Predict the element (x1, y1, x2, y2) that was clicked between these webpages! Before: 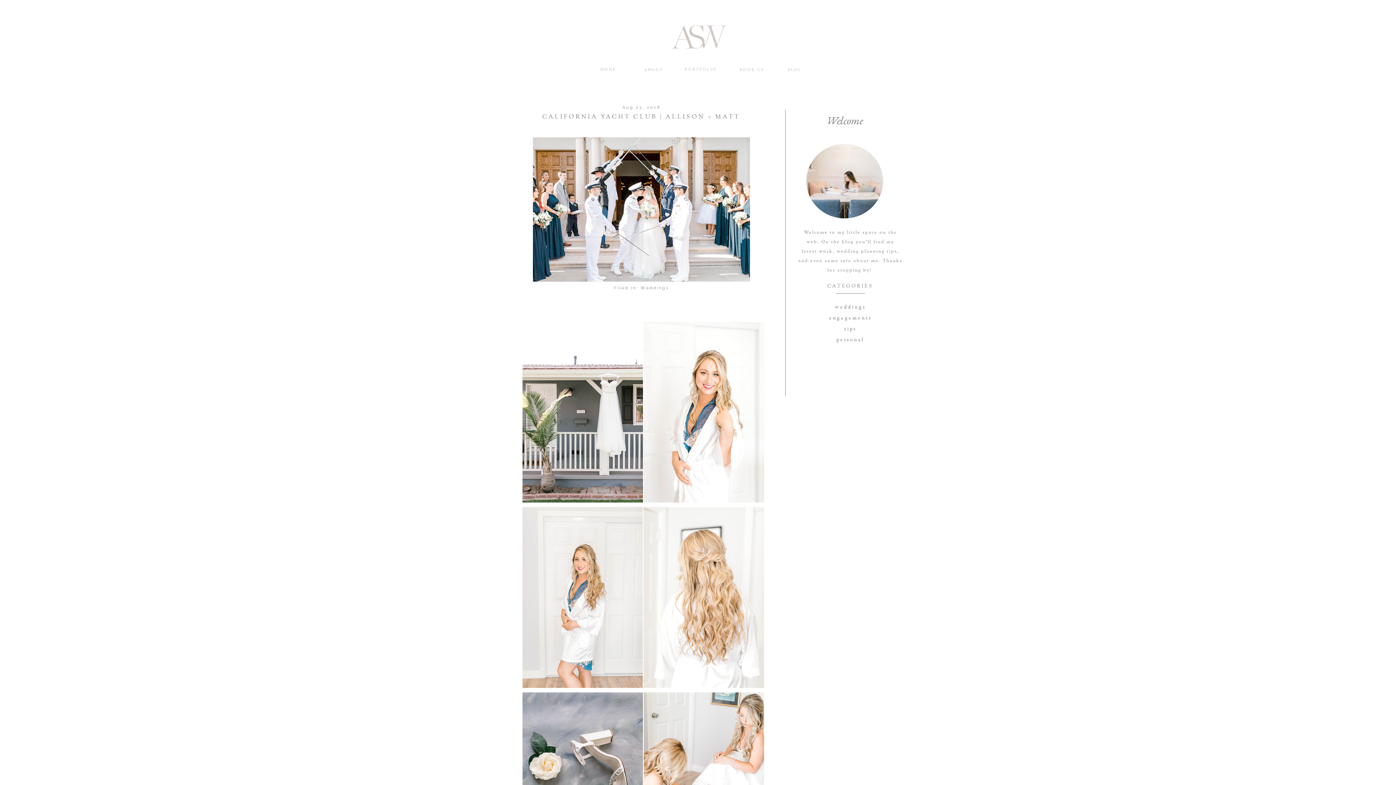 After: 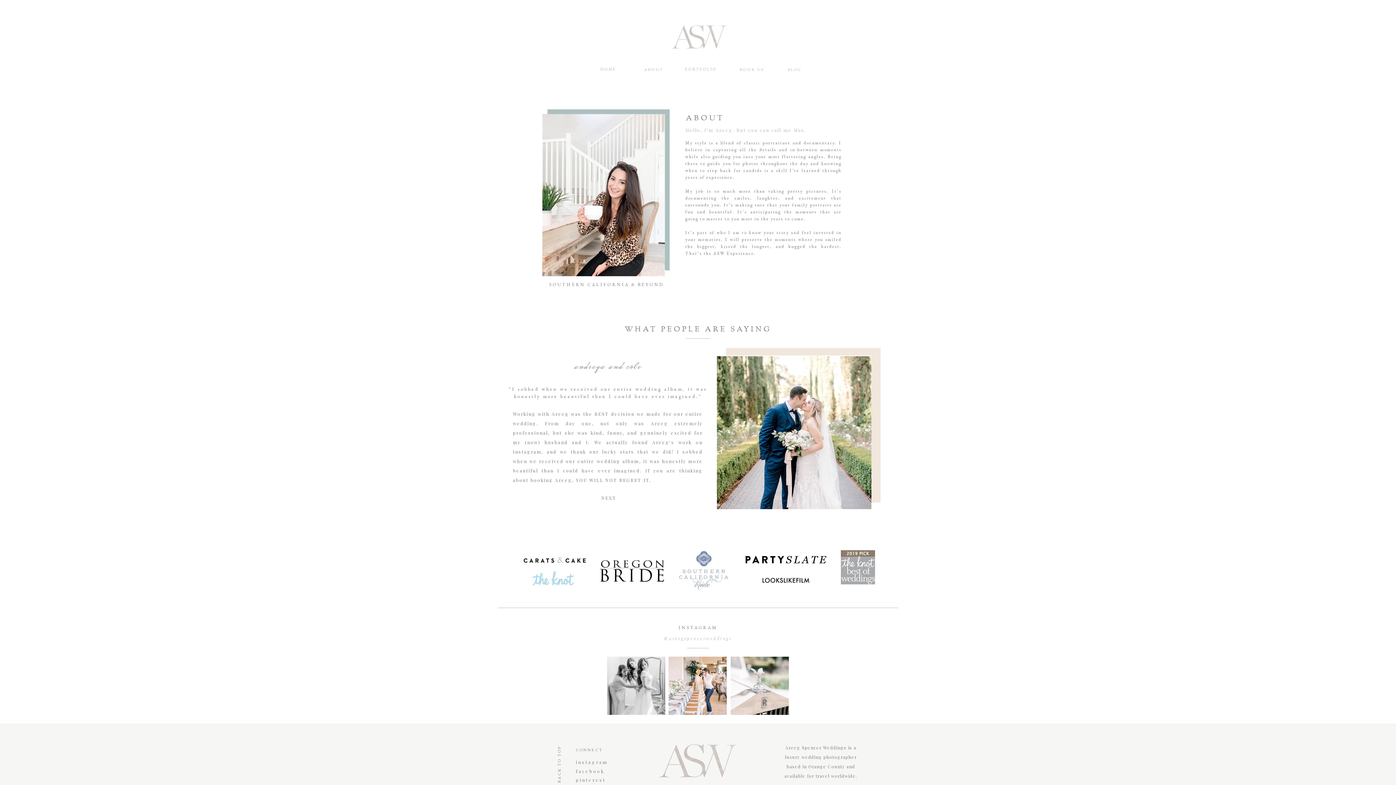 Action: bbox: (643, 66, 664, 74) label: ABOUT